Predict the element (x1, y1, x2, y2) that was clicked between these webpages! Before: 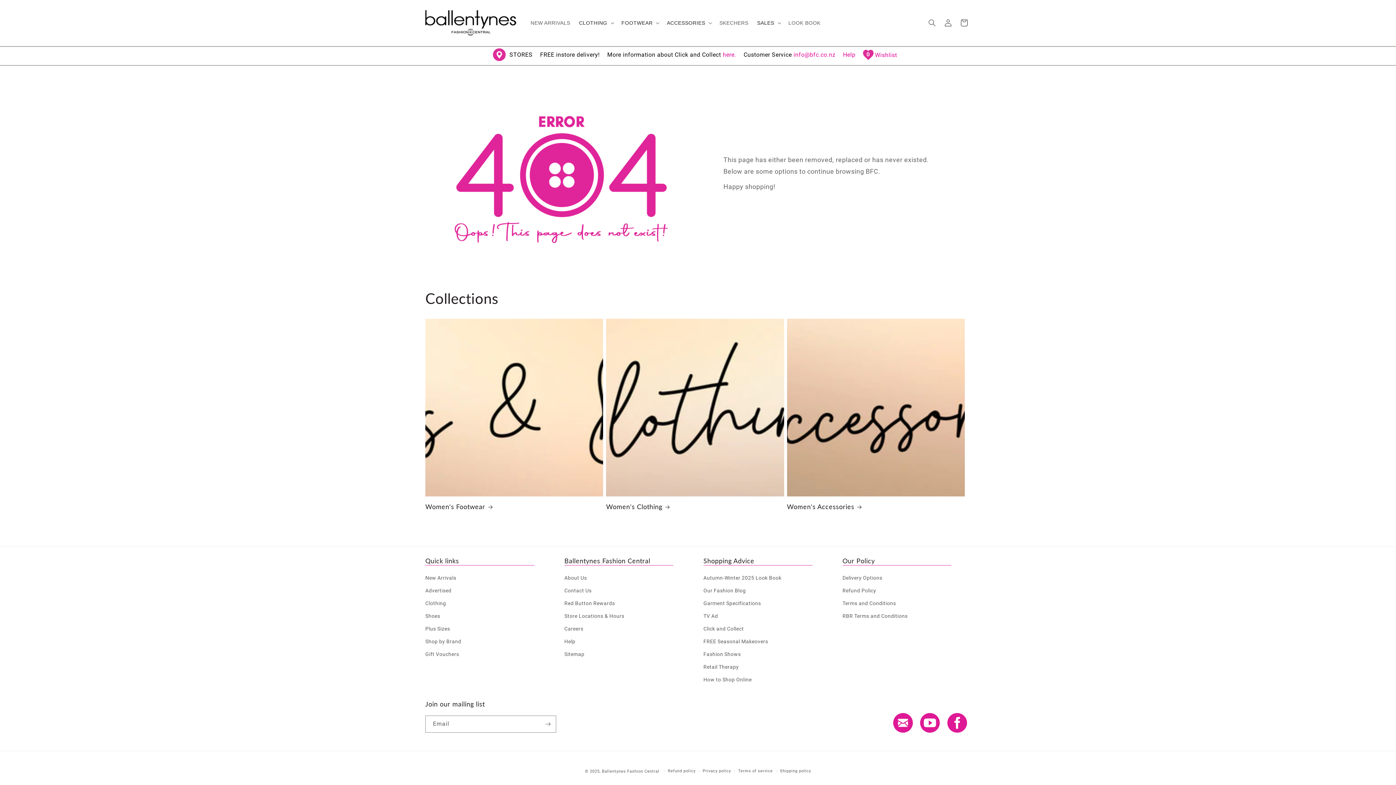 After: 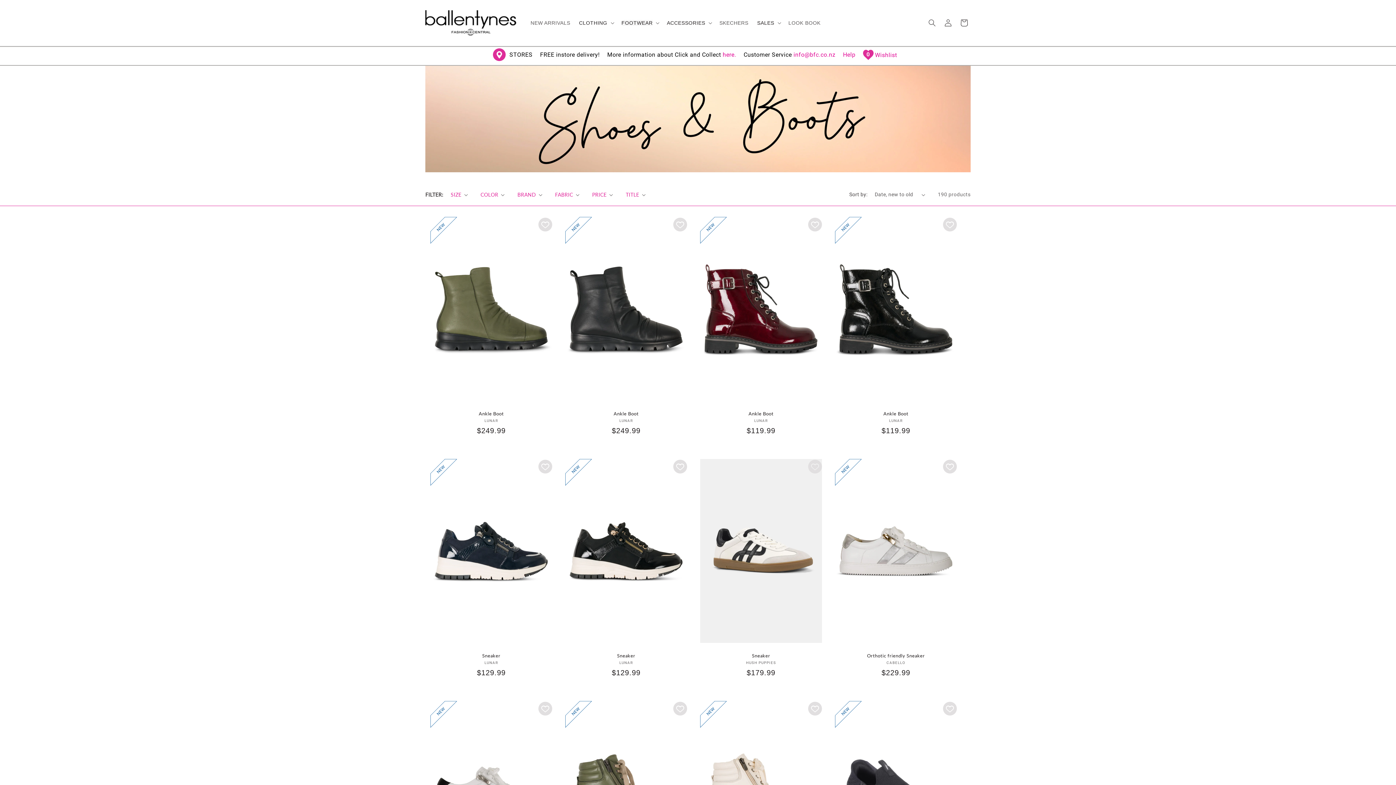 Action: label: FOOTWEAR bbox: (617, 15, 662, 30)